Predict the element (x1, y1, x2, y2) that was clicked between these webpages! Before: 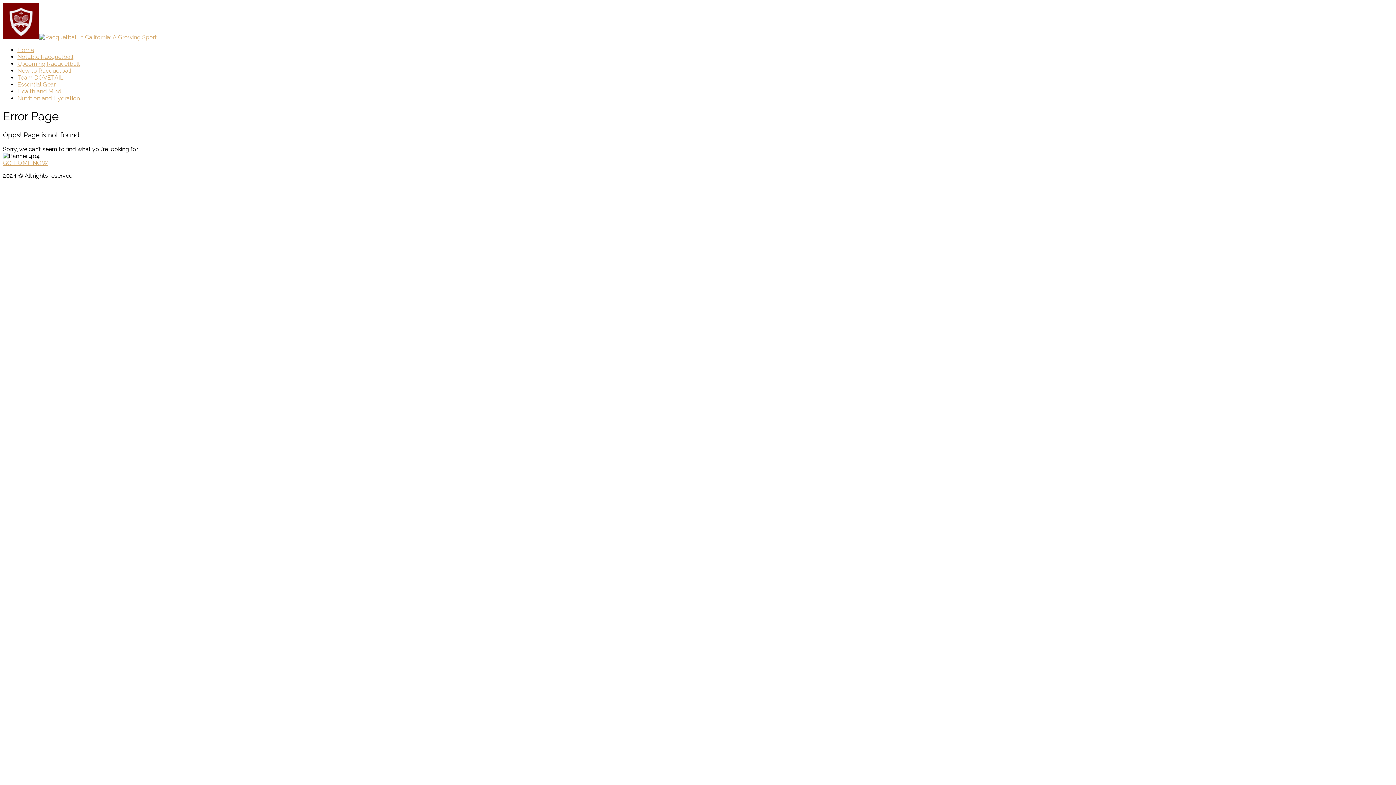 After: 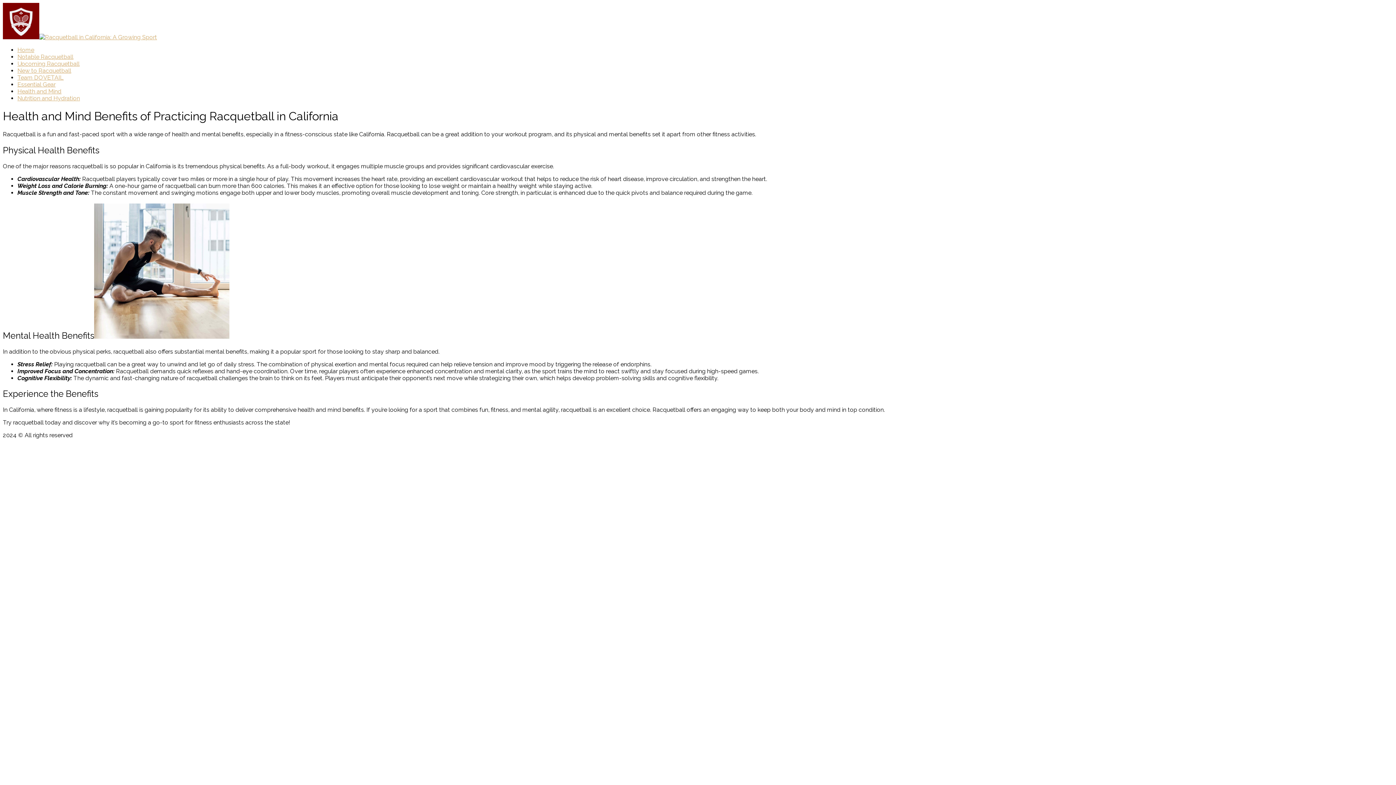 Action: label: Health and Mind bbox: (17, 88, 61, 94)